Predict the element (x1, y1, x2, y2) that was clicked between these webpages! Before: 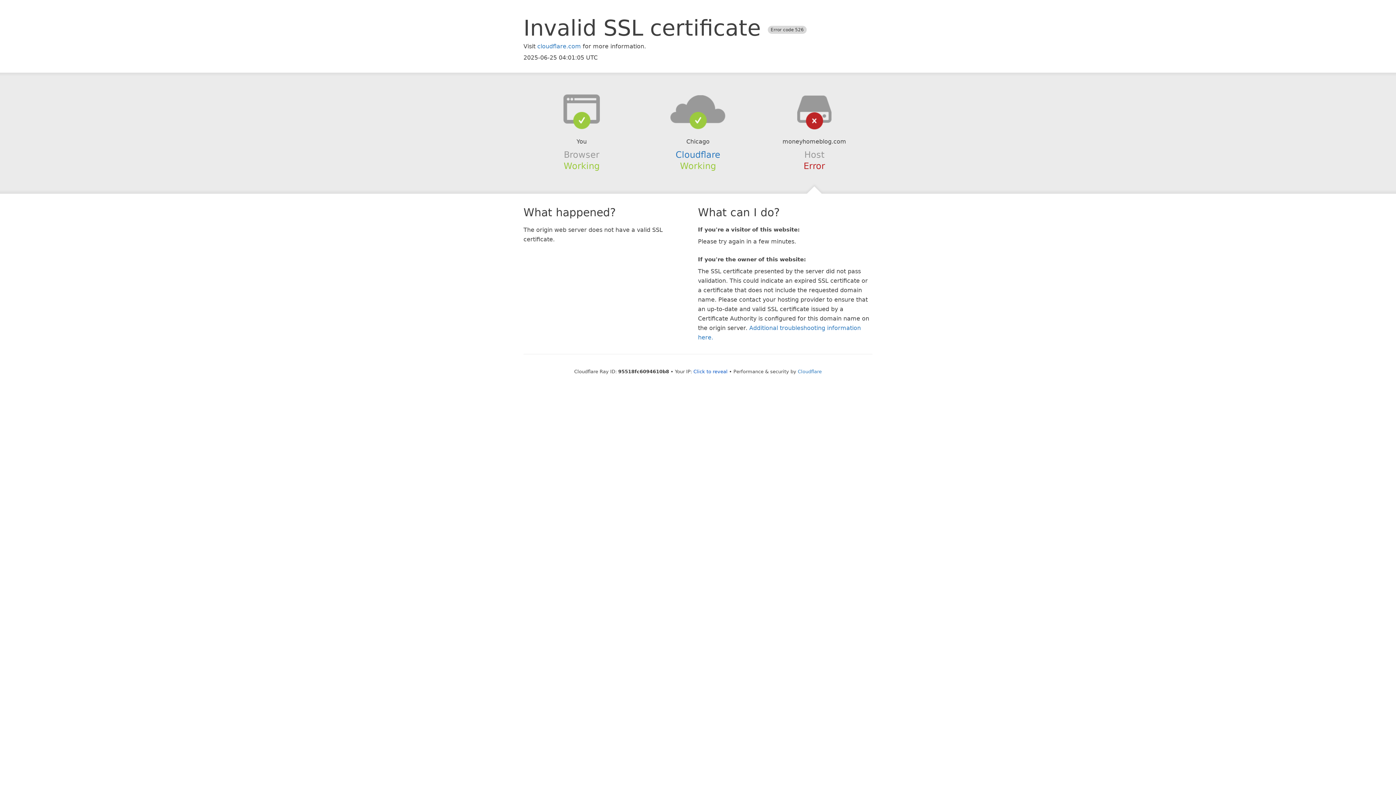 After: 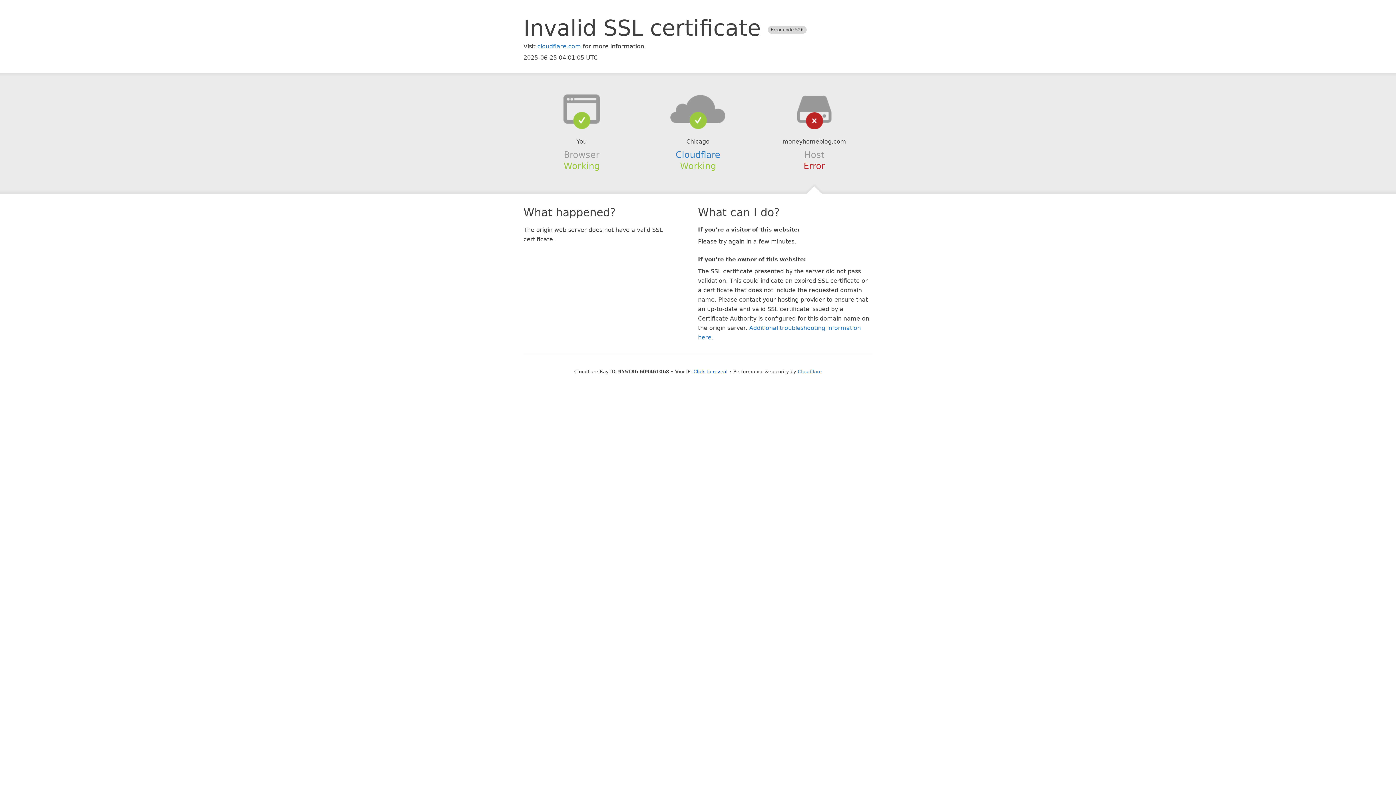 Action: bbox: (639, 94, 756, 123)